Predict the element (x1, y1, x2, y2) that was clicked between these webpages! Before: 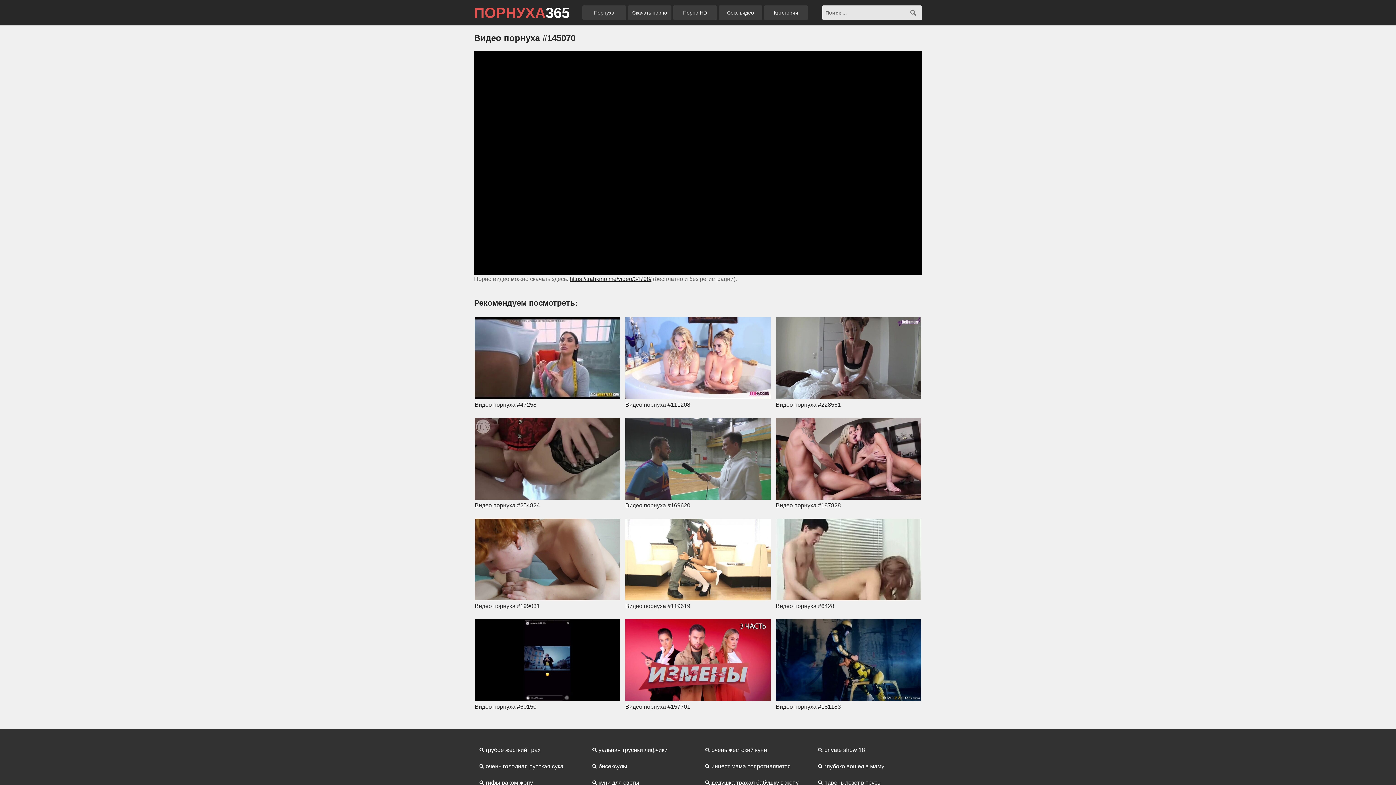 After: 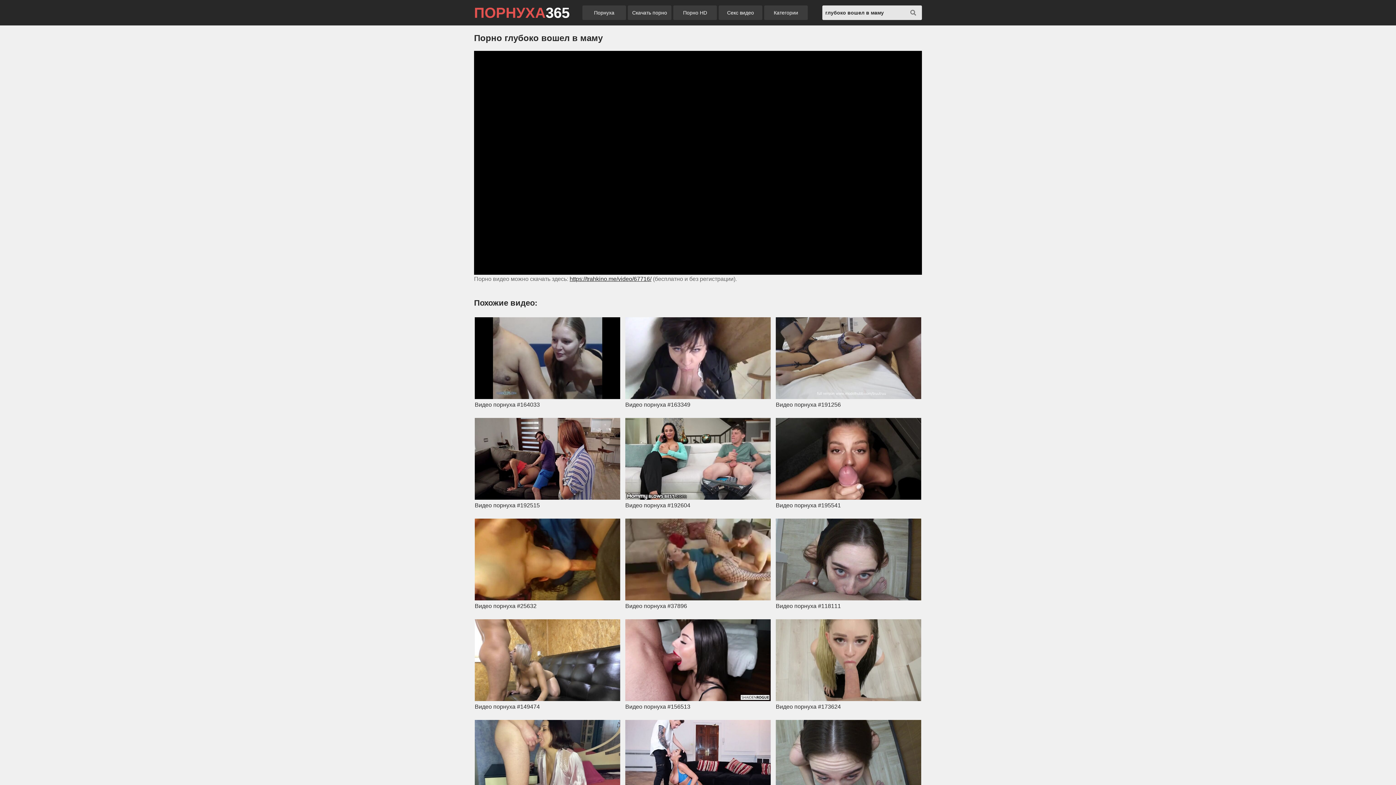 Action: label: глубоко вошел в маму bbox: (812, 760, 922, 773)